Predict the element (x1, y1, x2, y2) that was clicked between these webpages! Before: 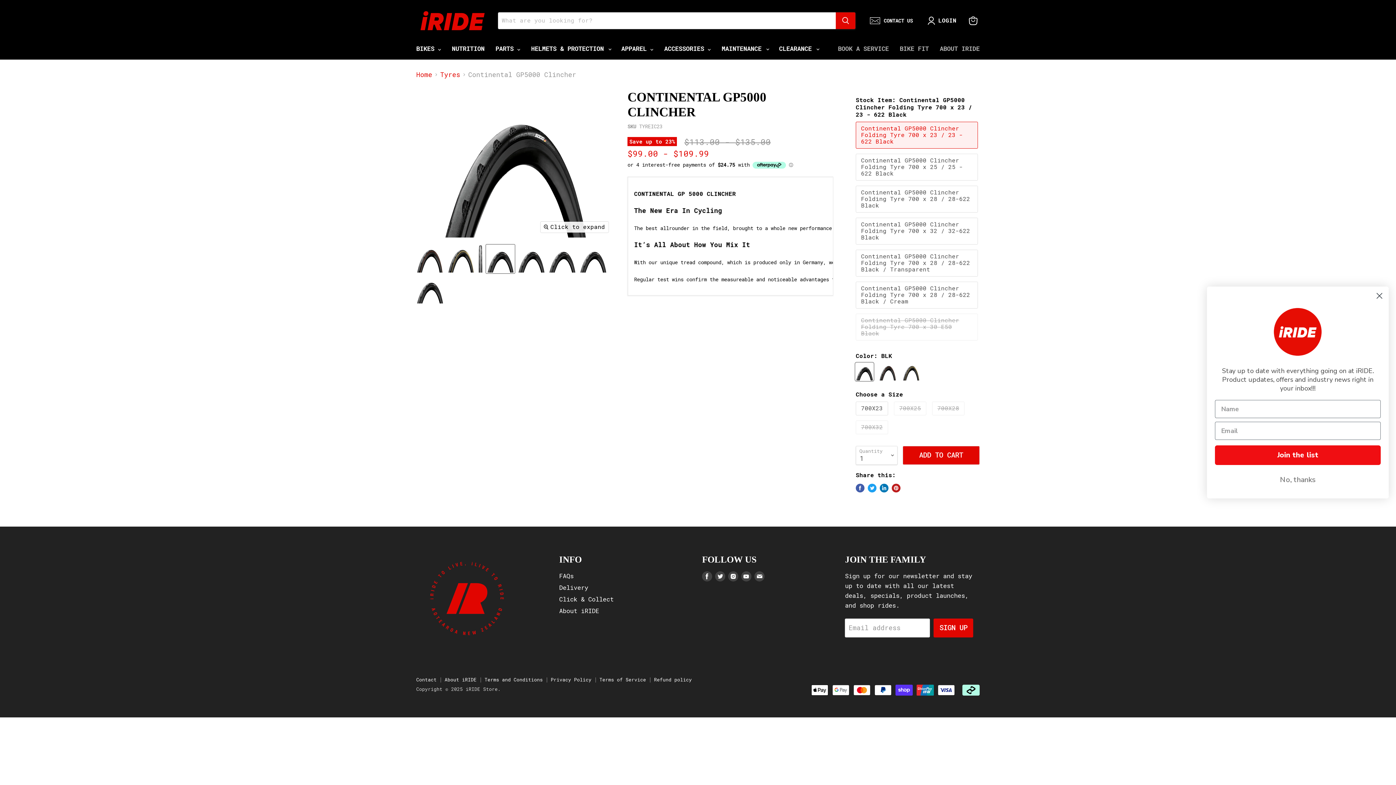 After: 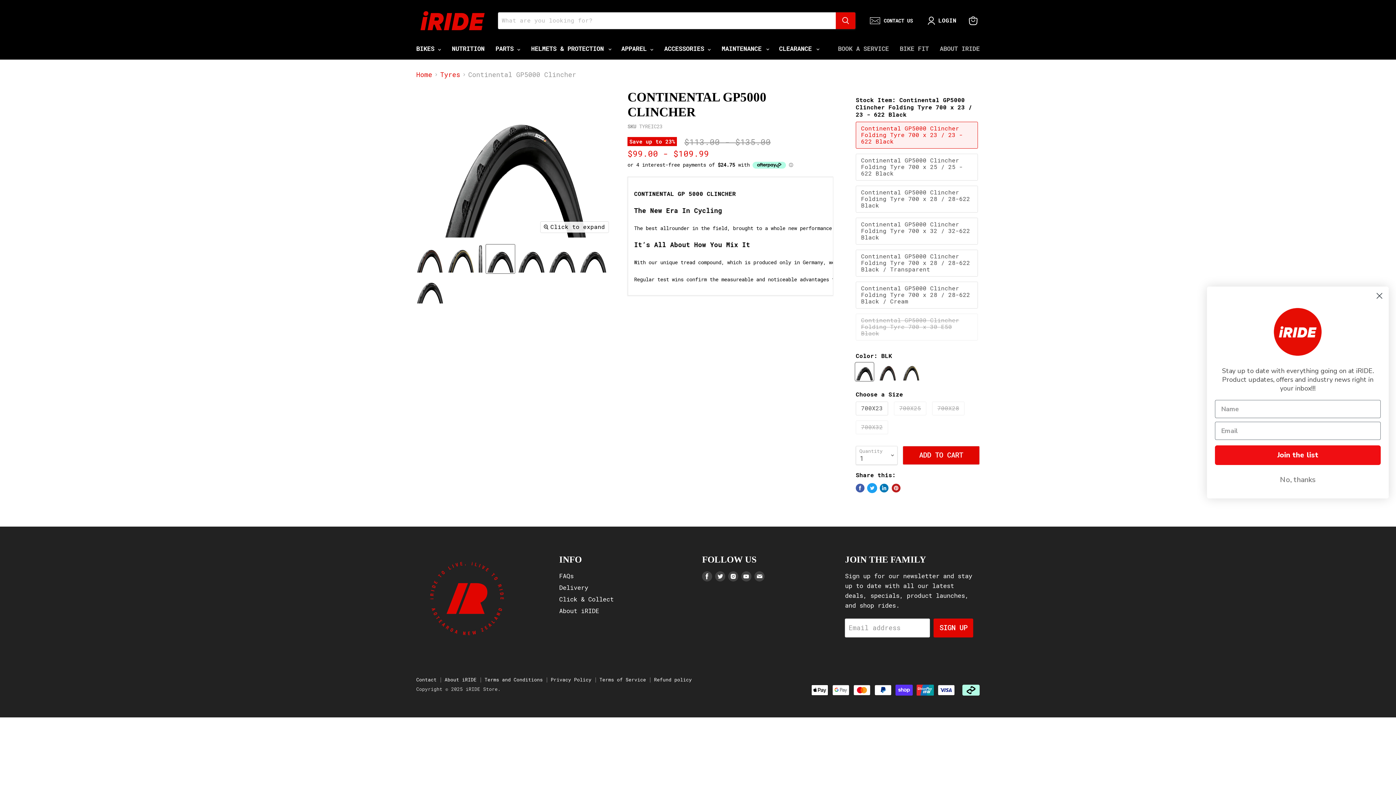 Action: label: Tweet on Twitter bbox: (868, 483, 876, 492)